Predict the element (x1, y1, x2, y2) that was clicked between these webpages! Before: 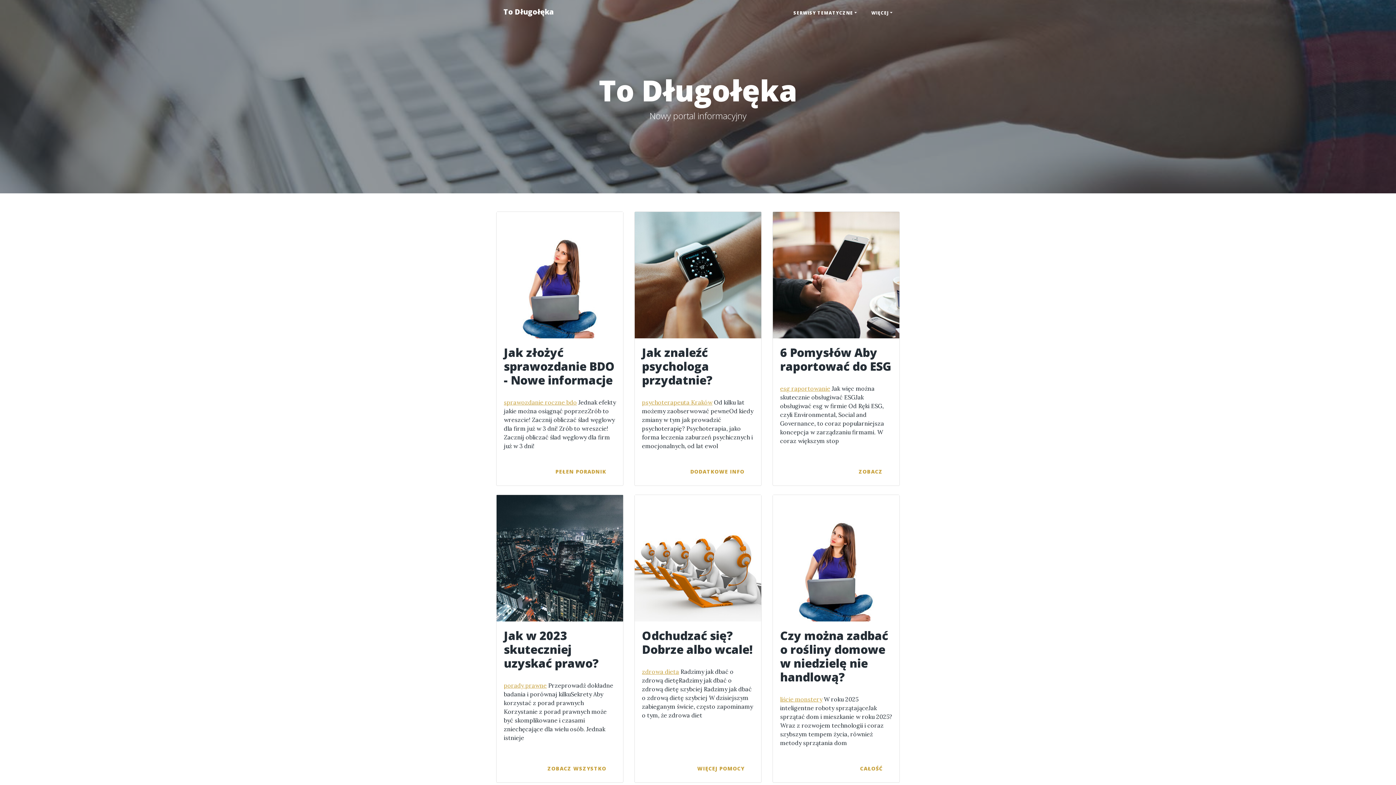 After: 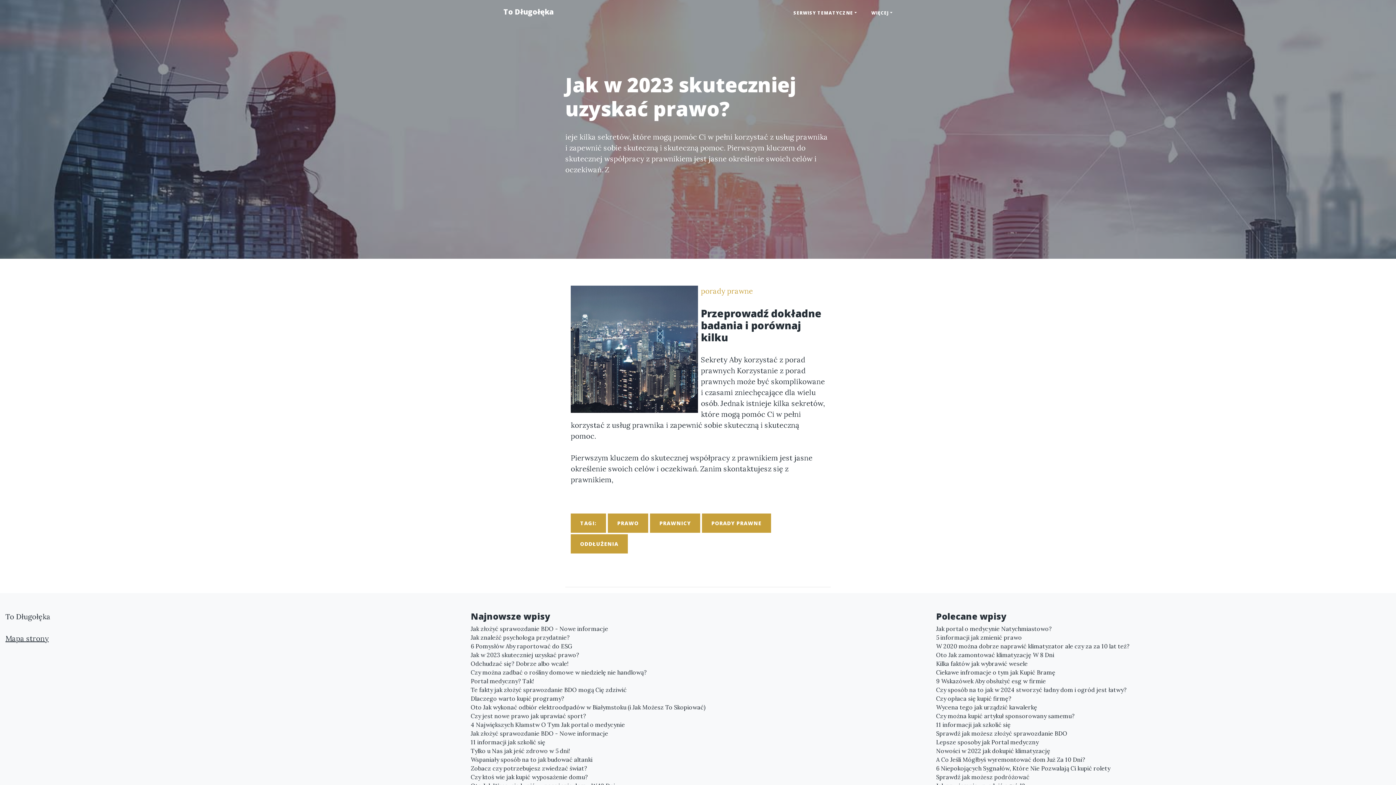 Action: bbox: (496, 495, 623, 621)